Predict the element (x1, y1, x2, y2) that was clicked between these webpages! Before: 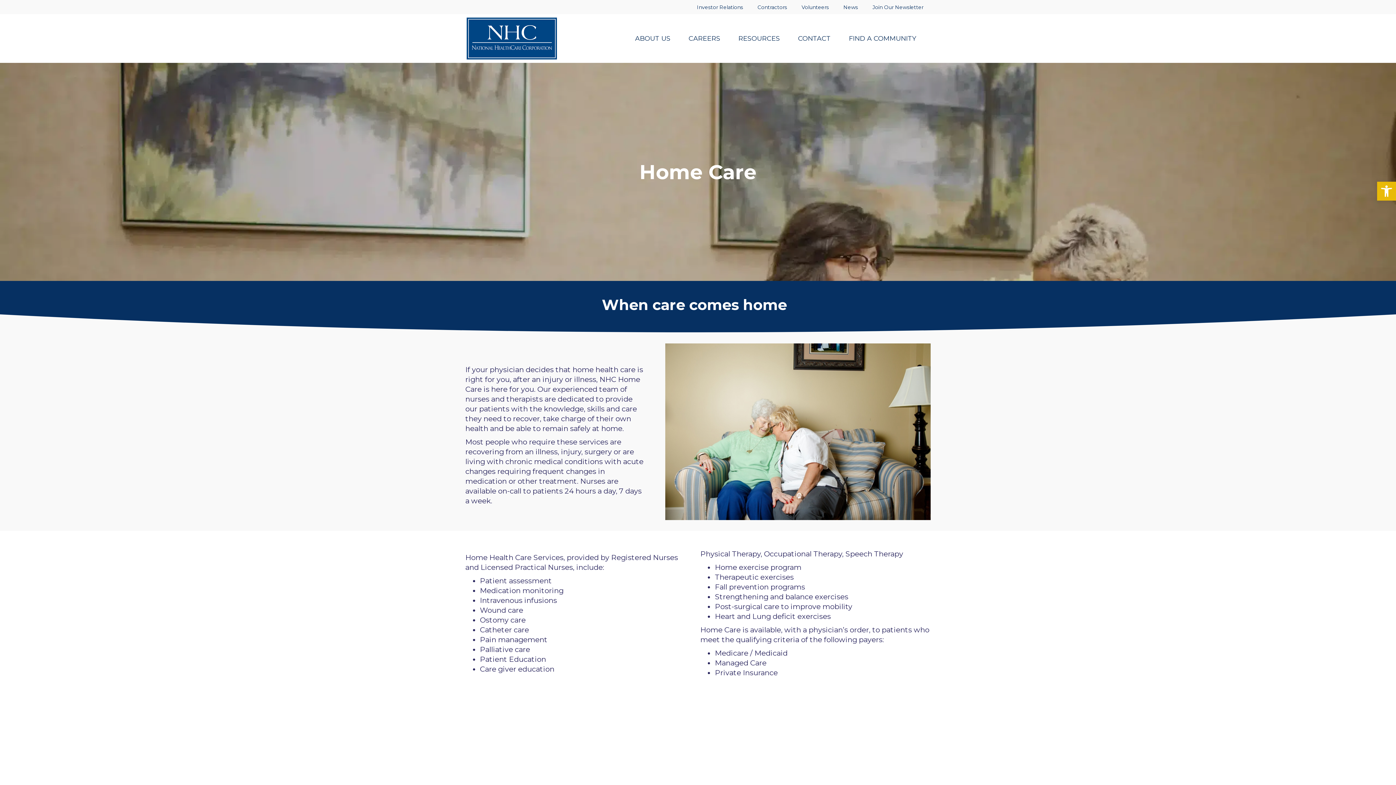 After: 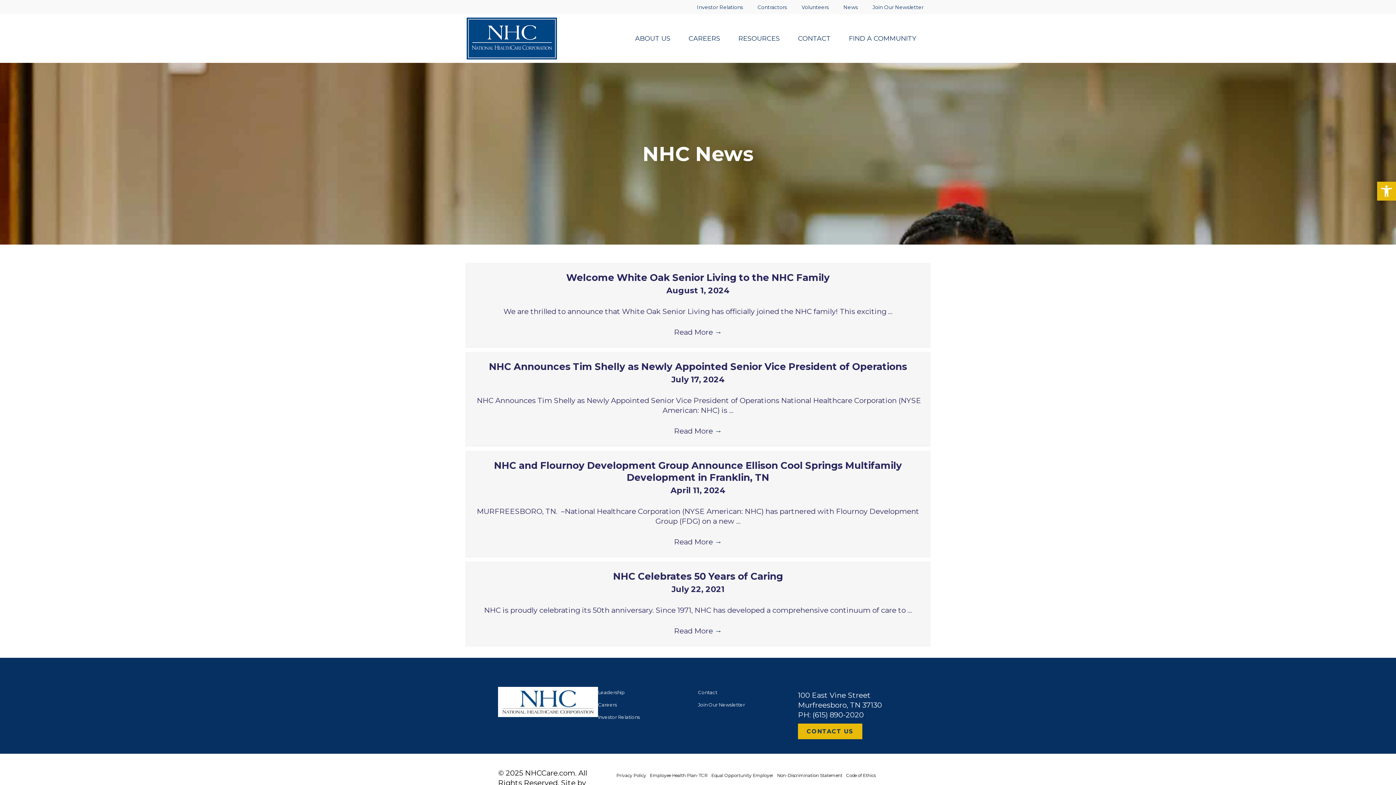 Action: label: News bbox: (836, 0, 865, 14)